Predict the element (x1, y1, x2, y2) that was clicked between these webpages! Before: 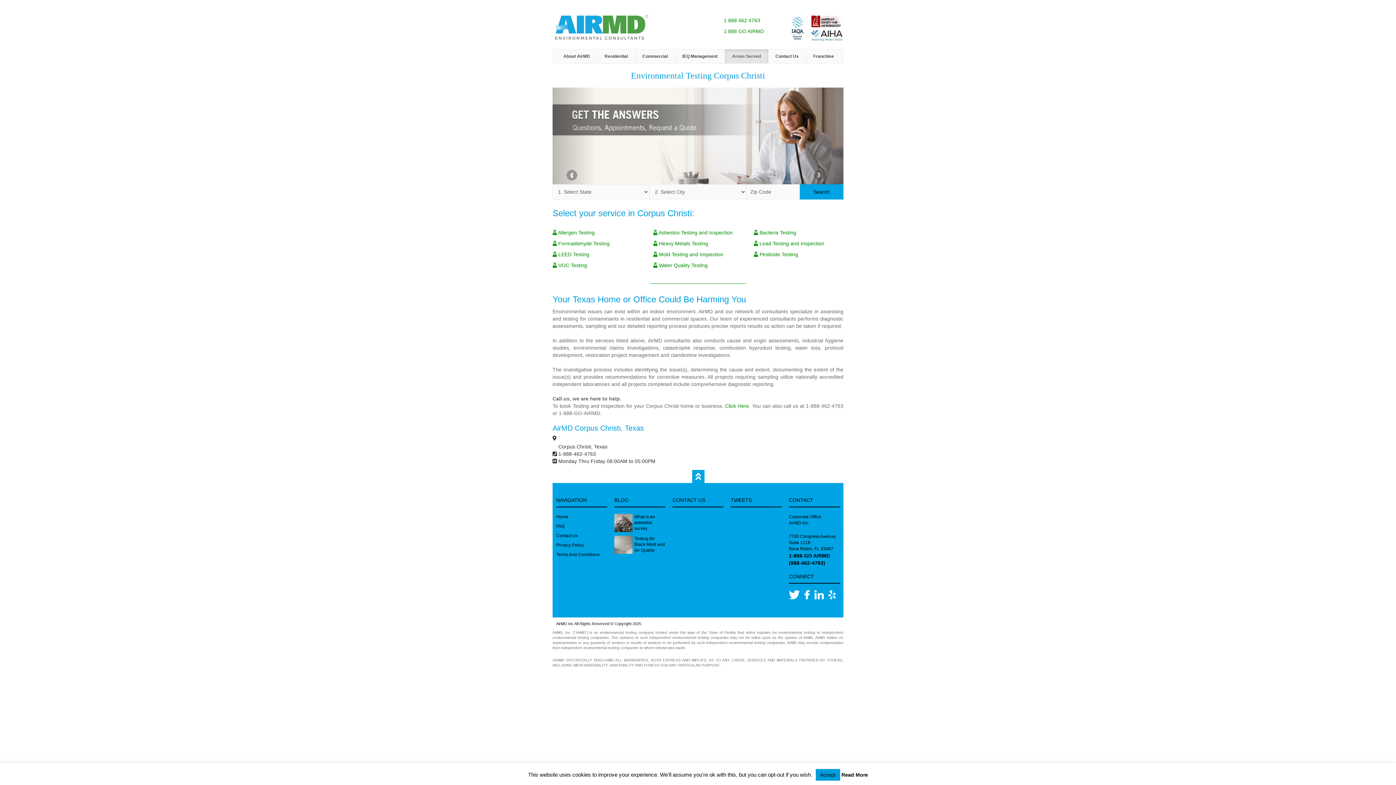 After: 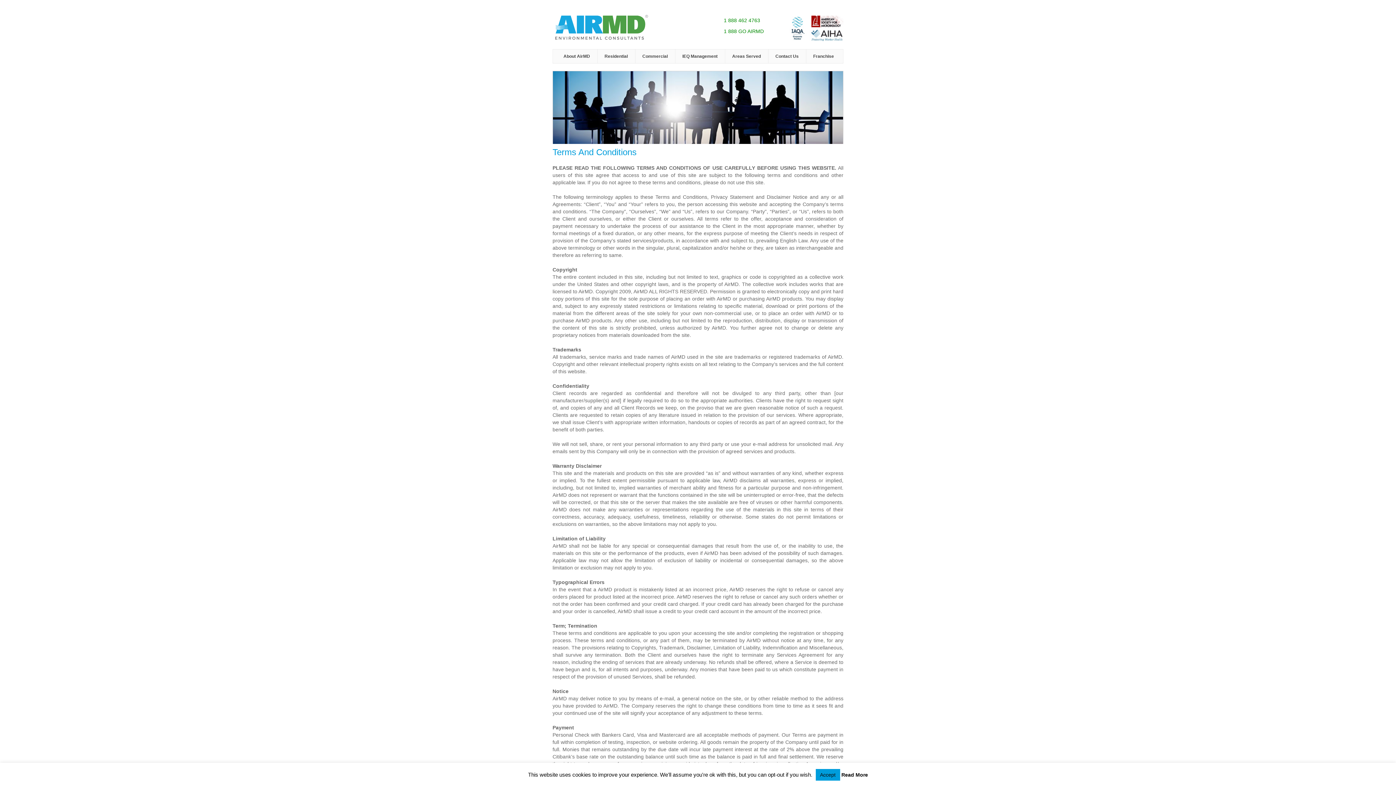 Action: label: Terms And Conditions bbox: (556, 552, 599, 557)